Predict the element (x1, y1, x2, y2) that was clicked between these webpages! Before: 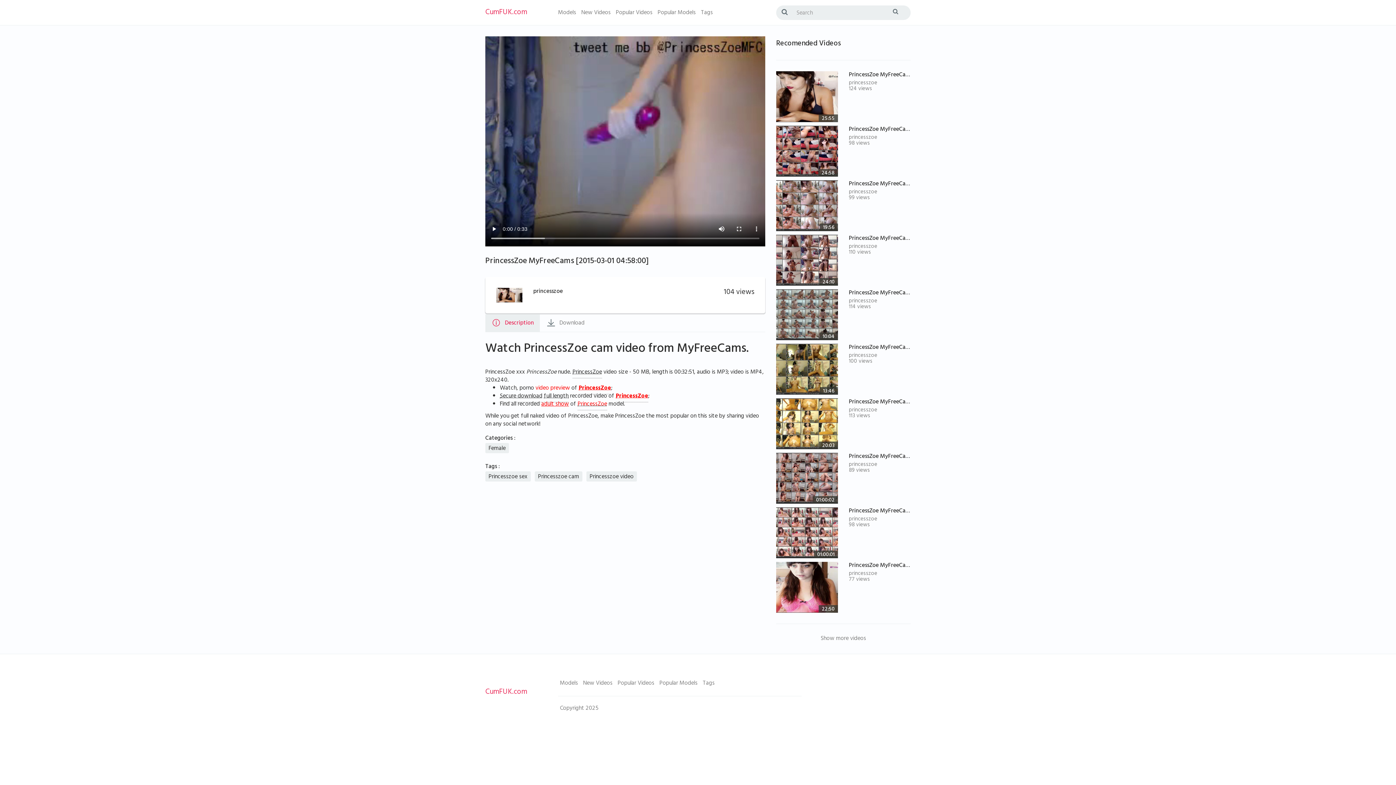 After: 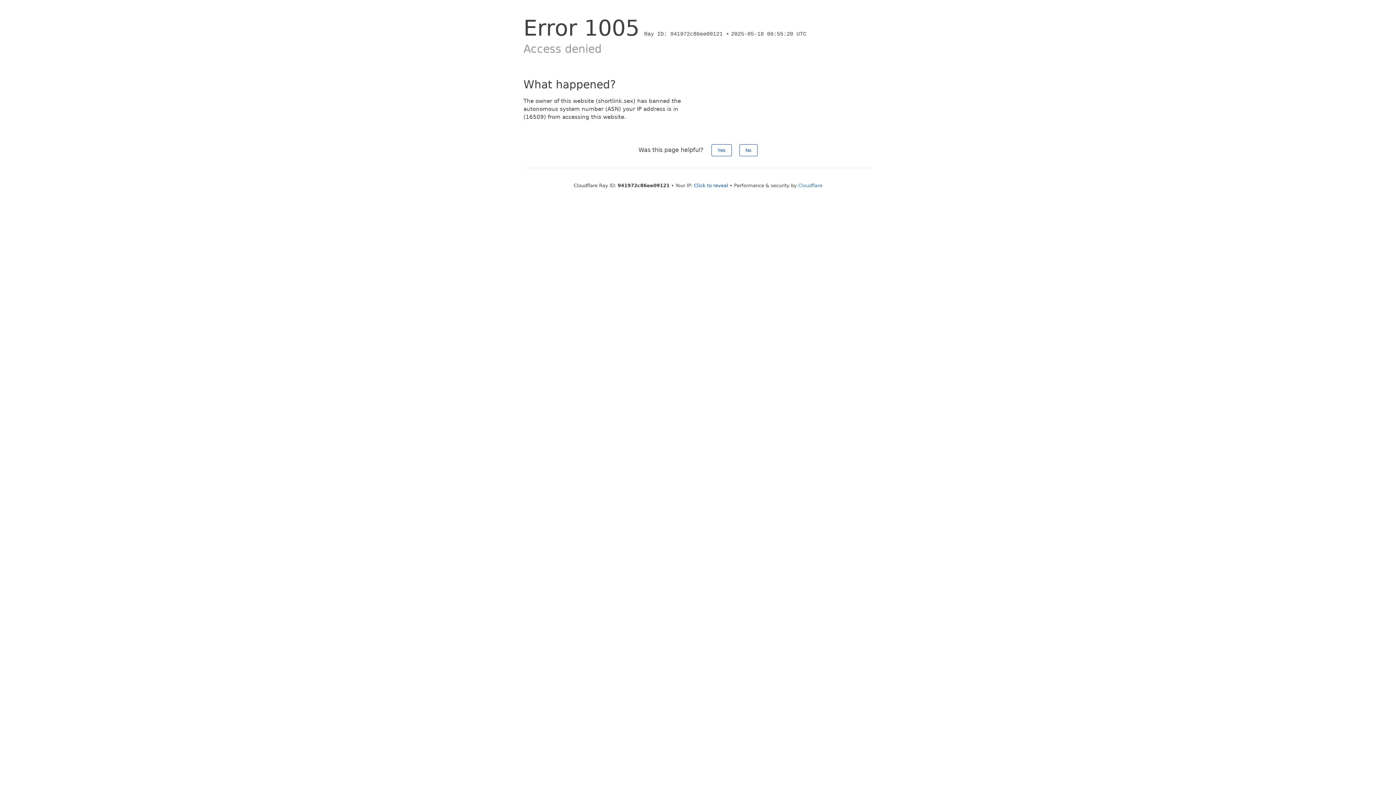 Action: bbox: (849, 178, 948, 189) label: PrincessZoe MyFreeCams [2015-03-22...